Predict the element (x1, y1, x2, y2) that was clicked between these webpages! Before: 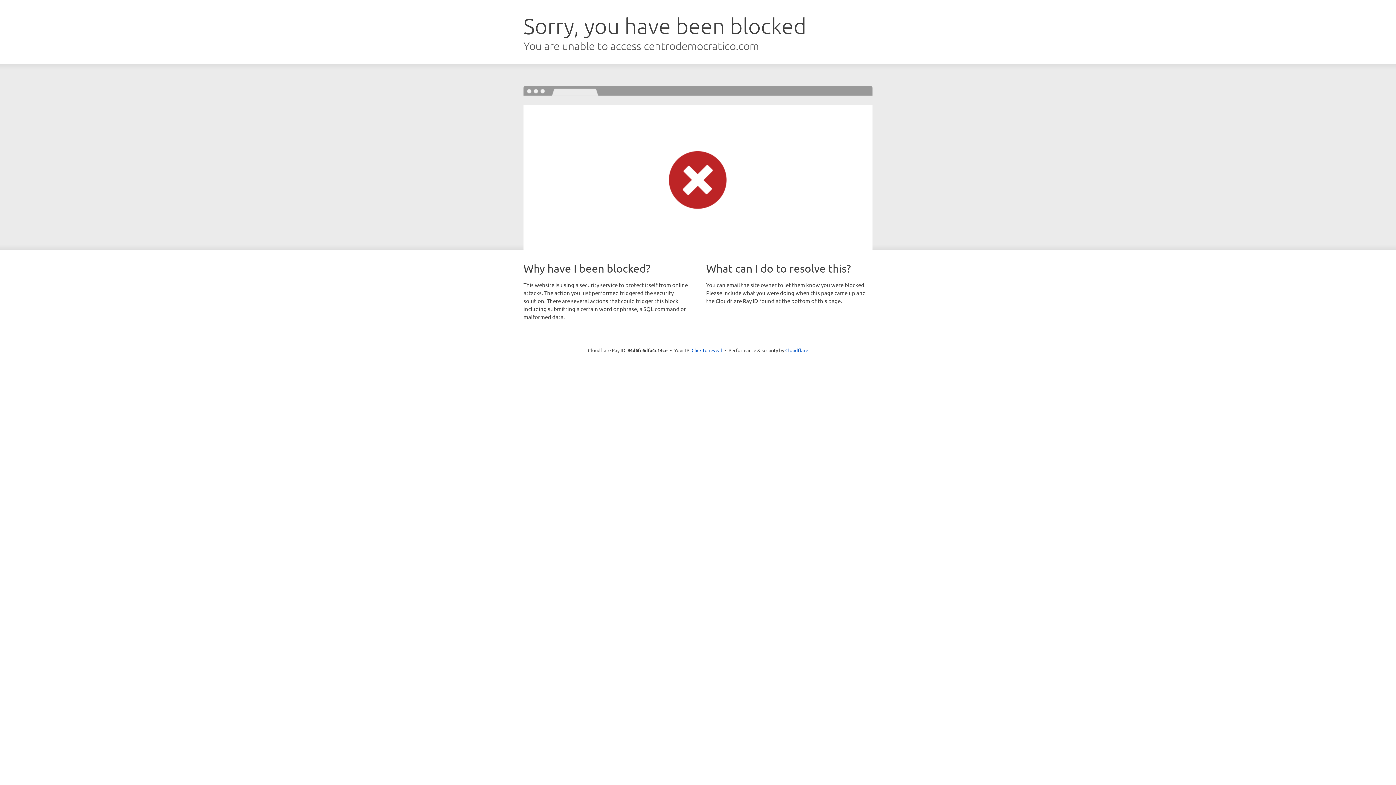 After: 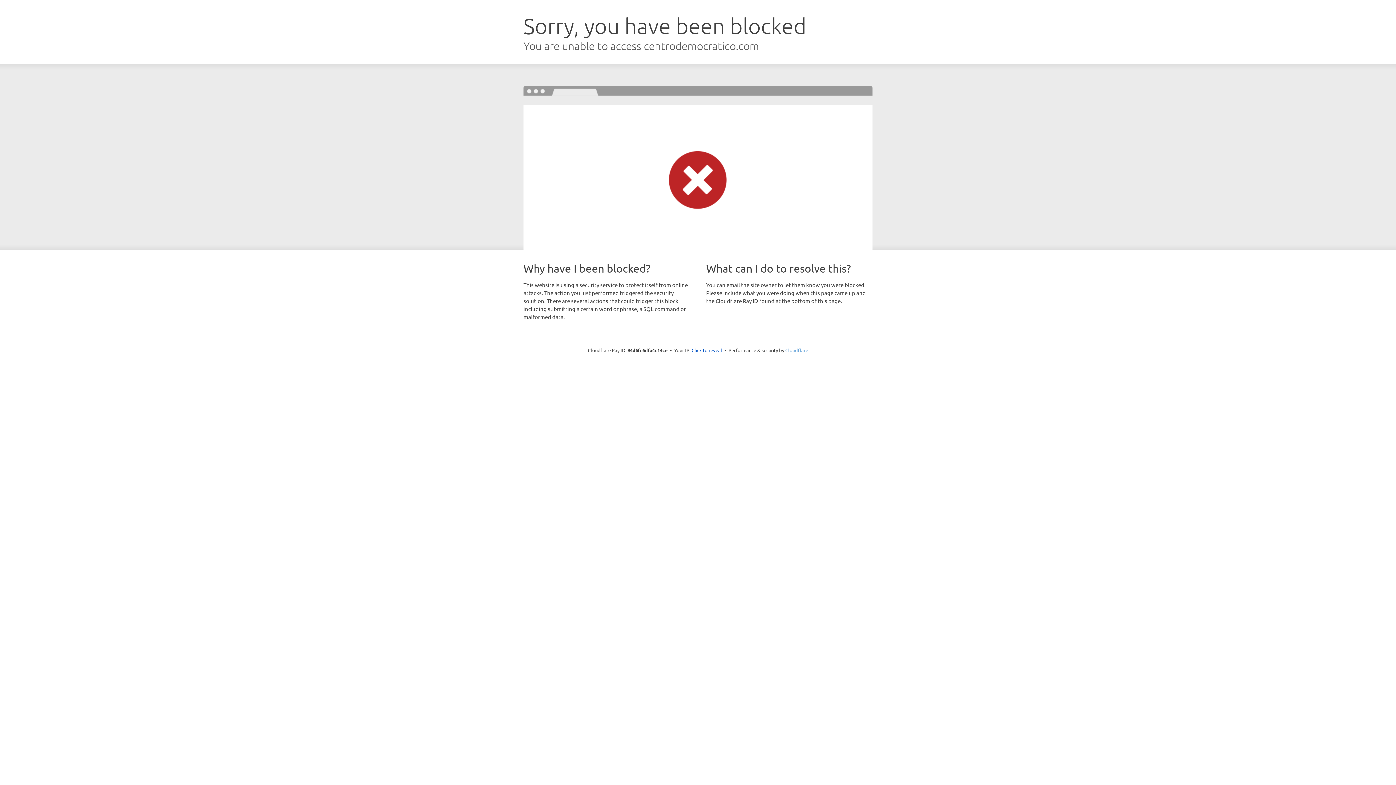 Action: label: Cloudflare bbox: (785, 347, 808, 353)